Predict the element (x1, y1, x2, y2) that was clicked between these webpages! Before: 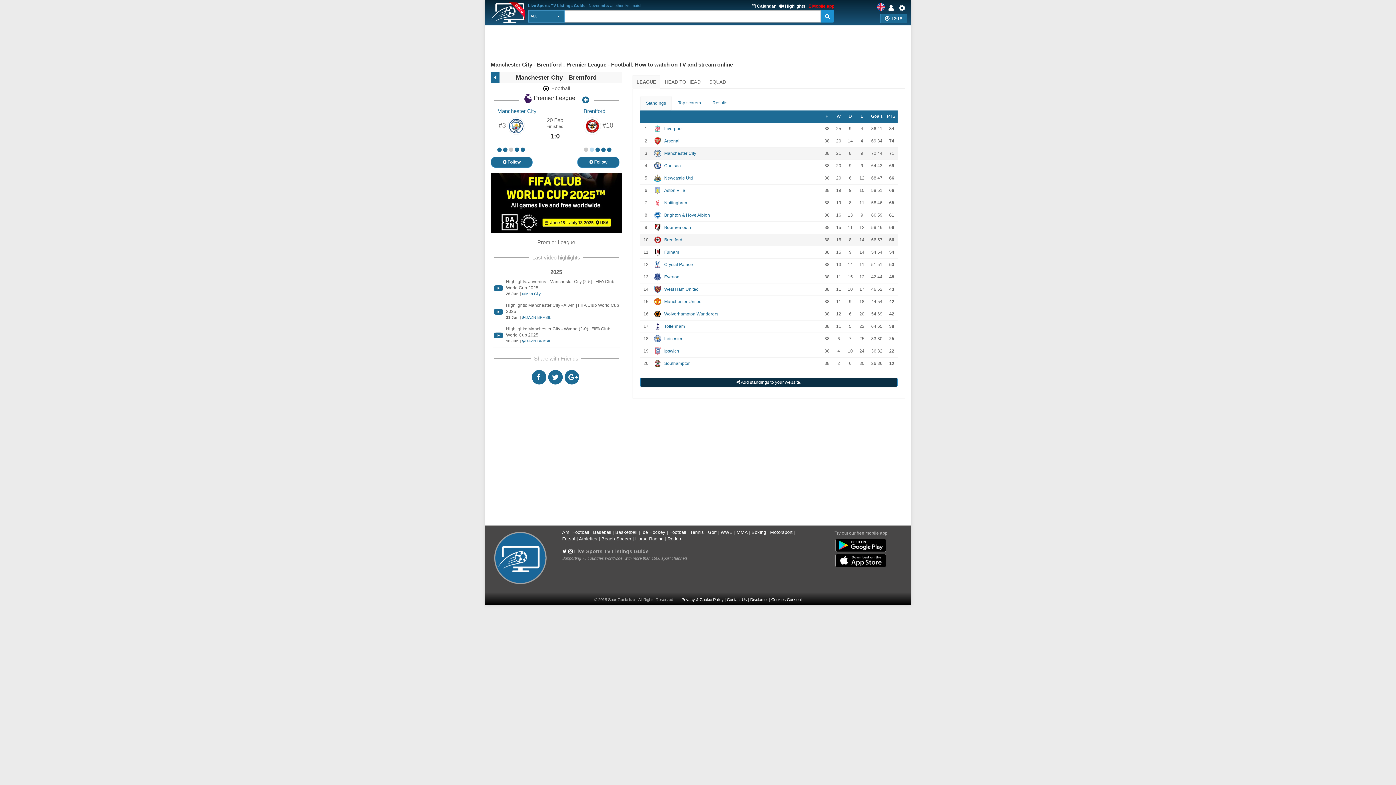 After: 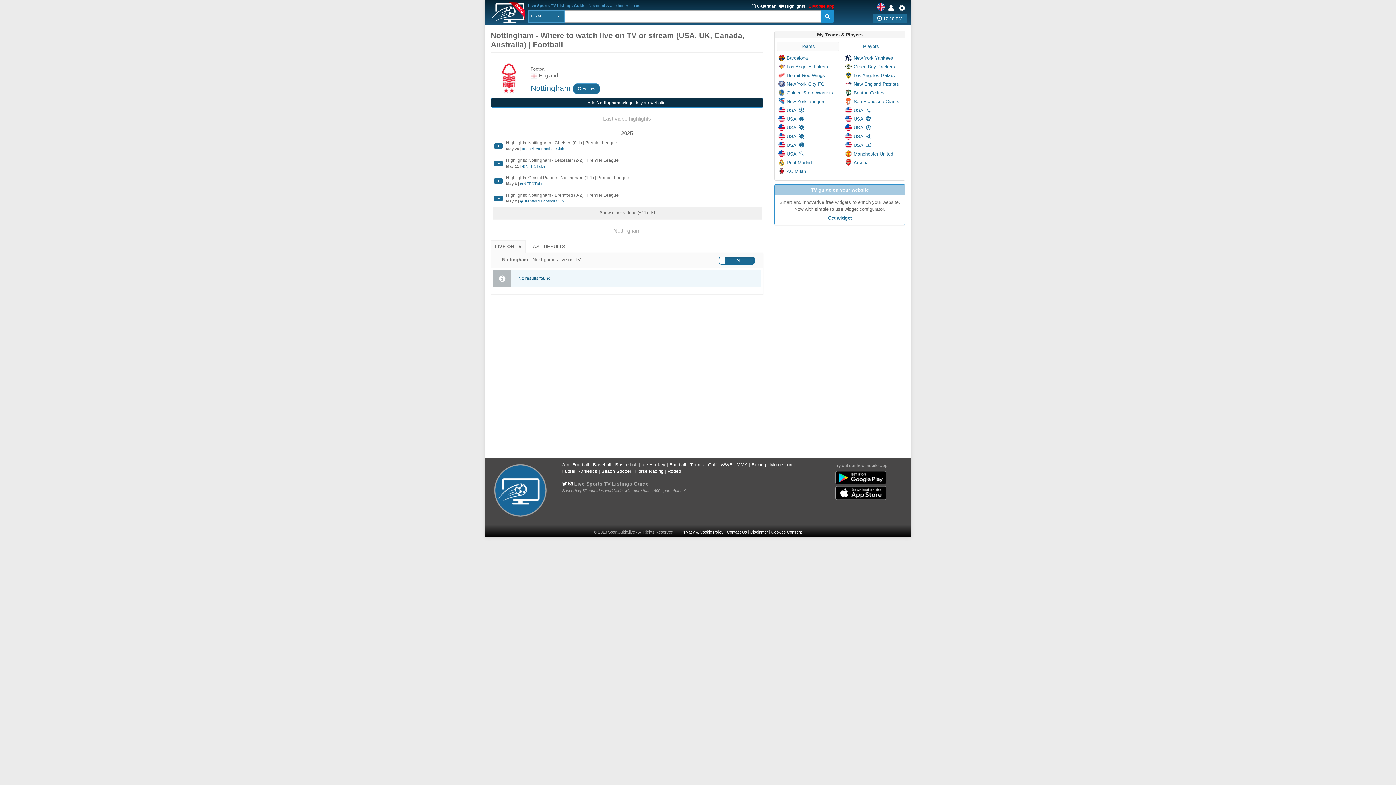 Action: label: Nottingham bbox: (664, 200, 687, 205)